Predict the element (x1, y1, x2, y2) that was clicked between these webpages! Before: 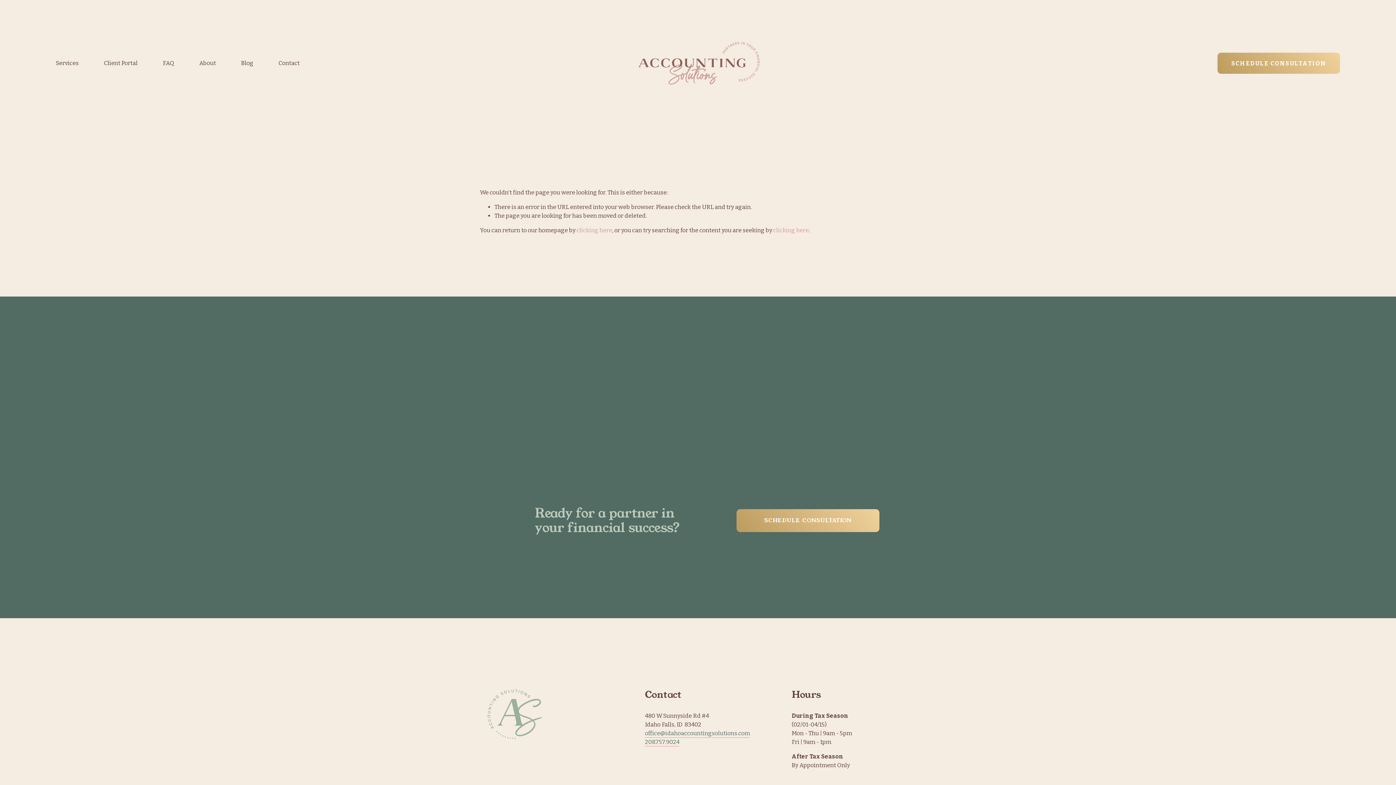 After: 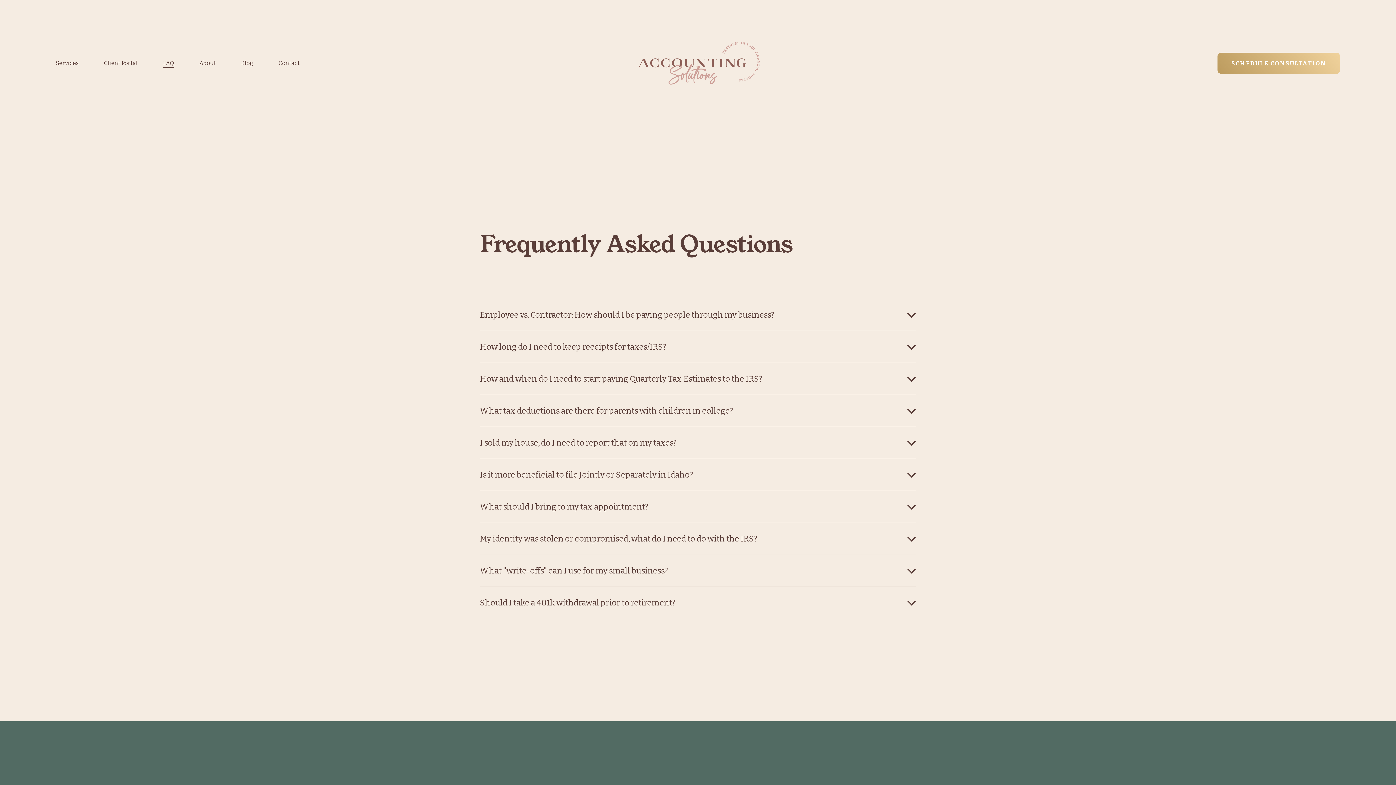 Action: bbox: (162, 58, 174, 68) label: FAQ